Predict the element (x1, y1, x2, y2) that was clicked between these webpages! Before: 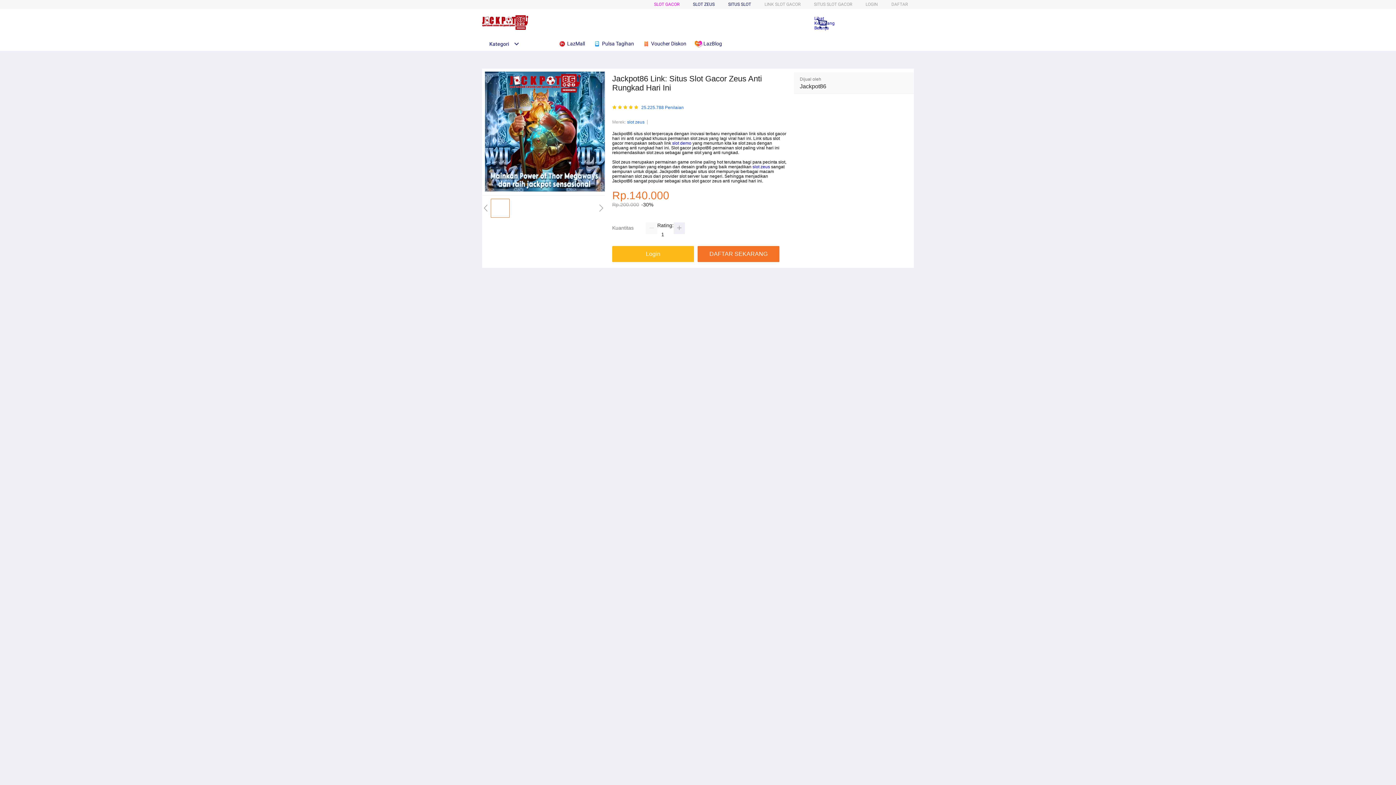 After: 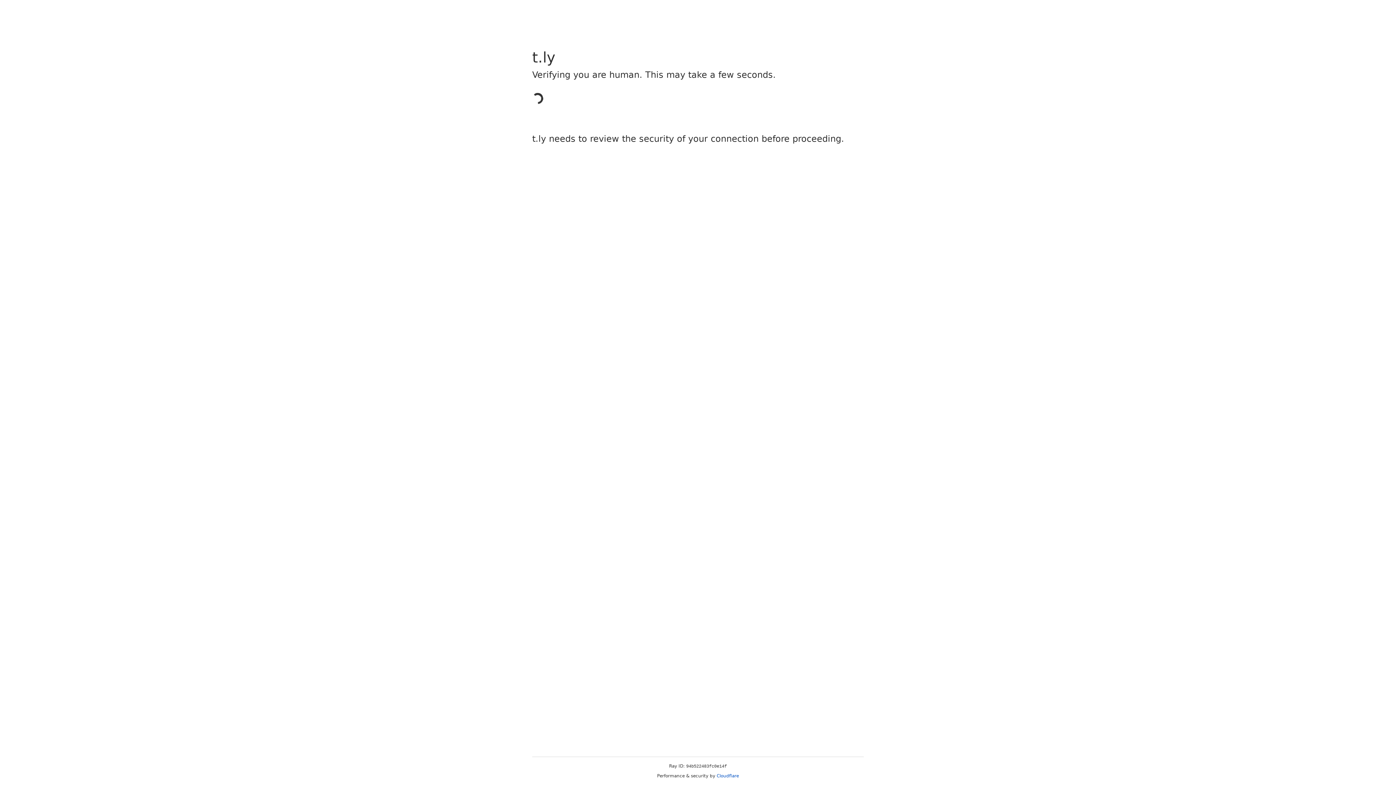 Action: bbox: (612, 246, 697, 262) label: Login